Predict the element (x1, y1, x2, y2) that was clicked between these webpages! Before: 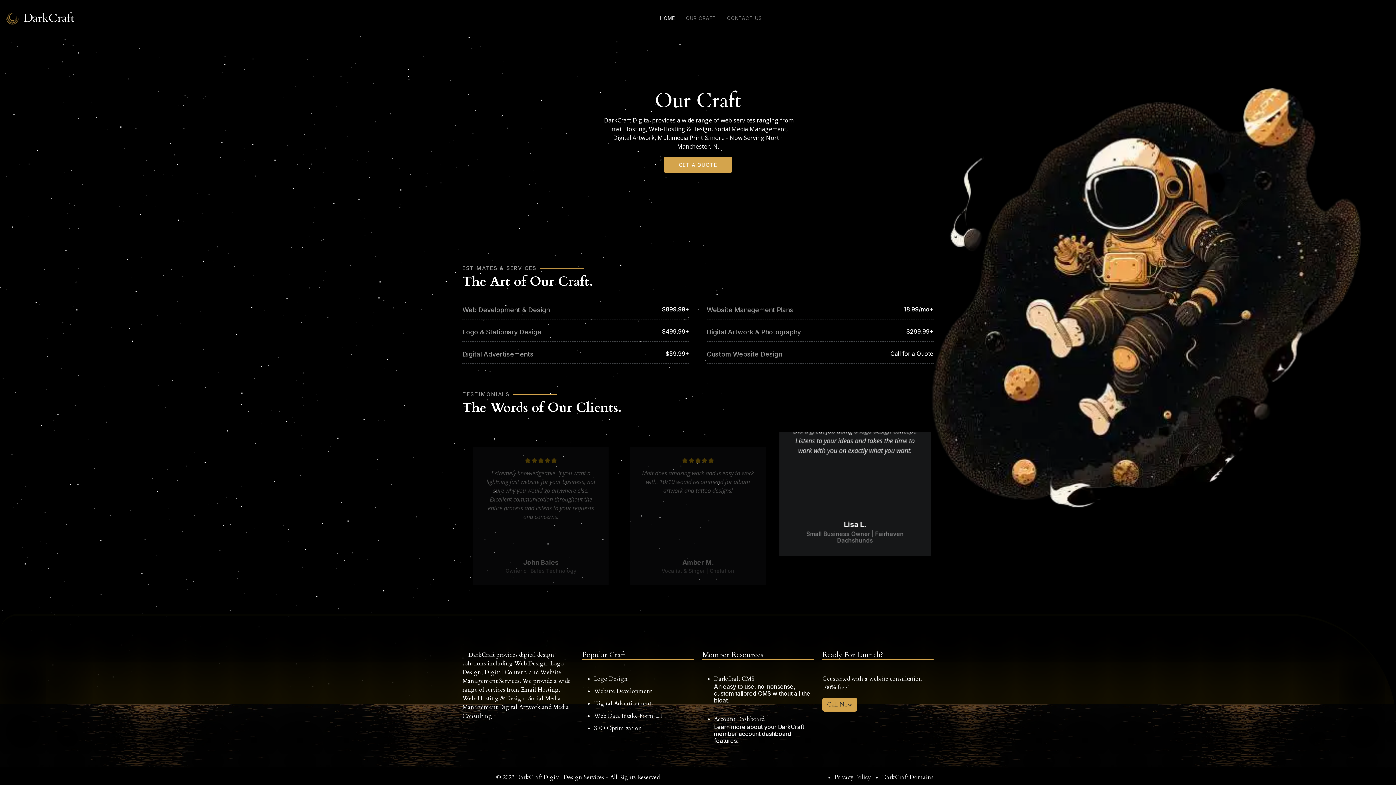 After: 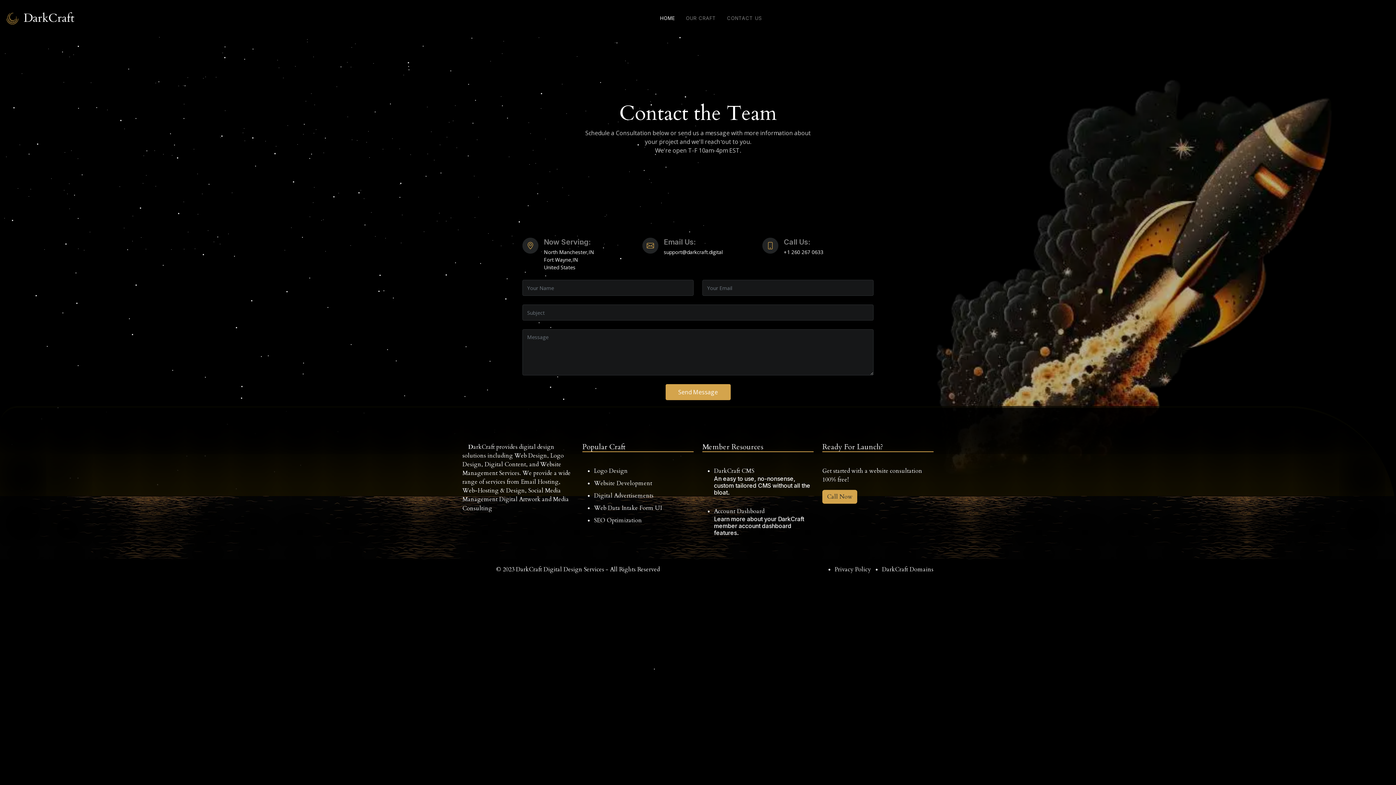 Action: bbox: (716, 11, 762, 25) label: CONTACT US